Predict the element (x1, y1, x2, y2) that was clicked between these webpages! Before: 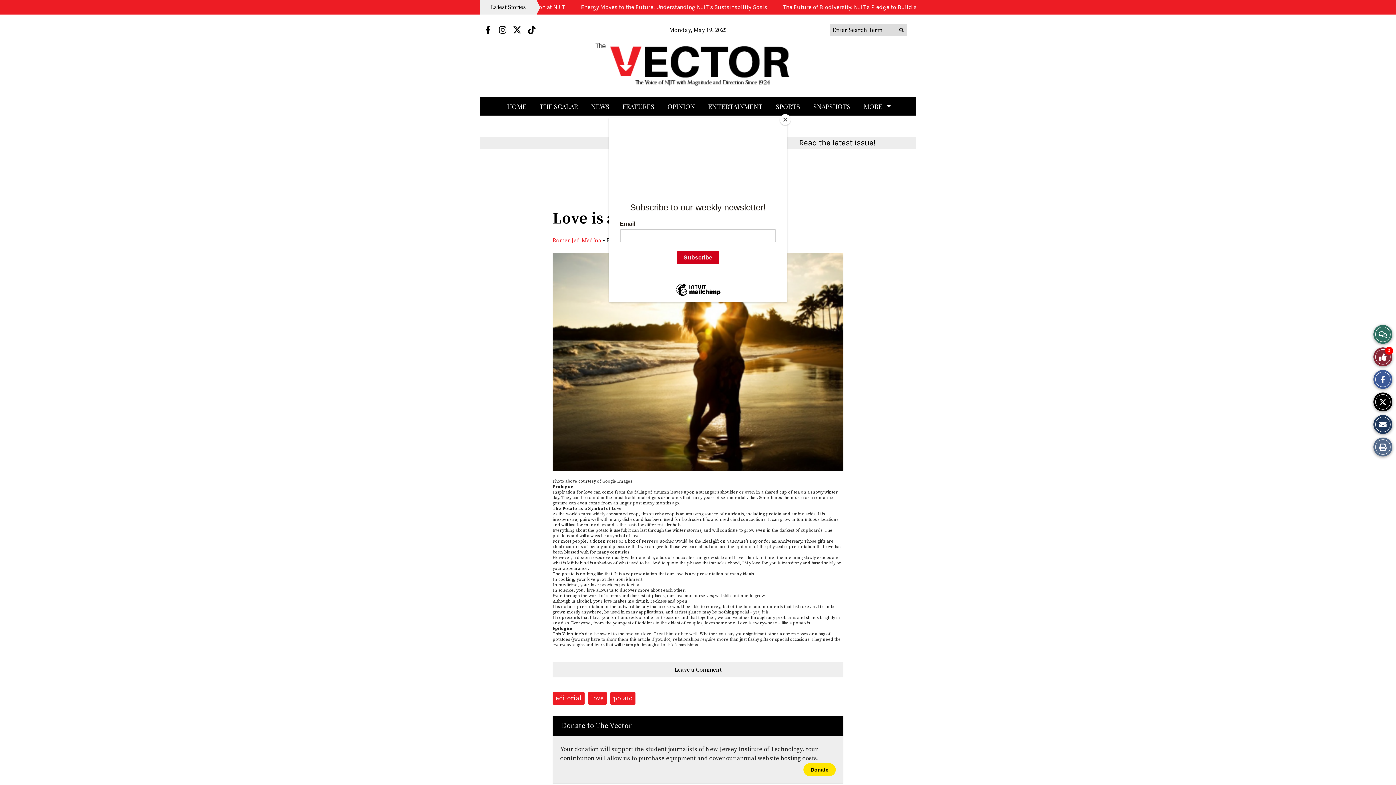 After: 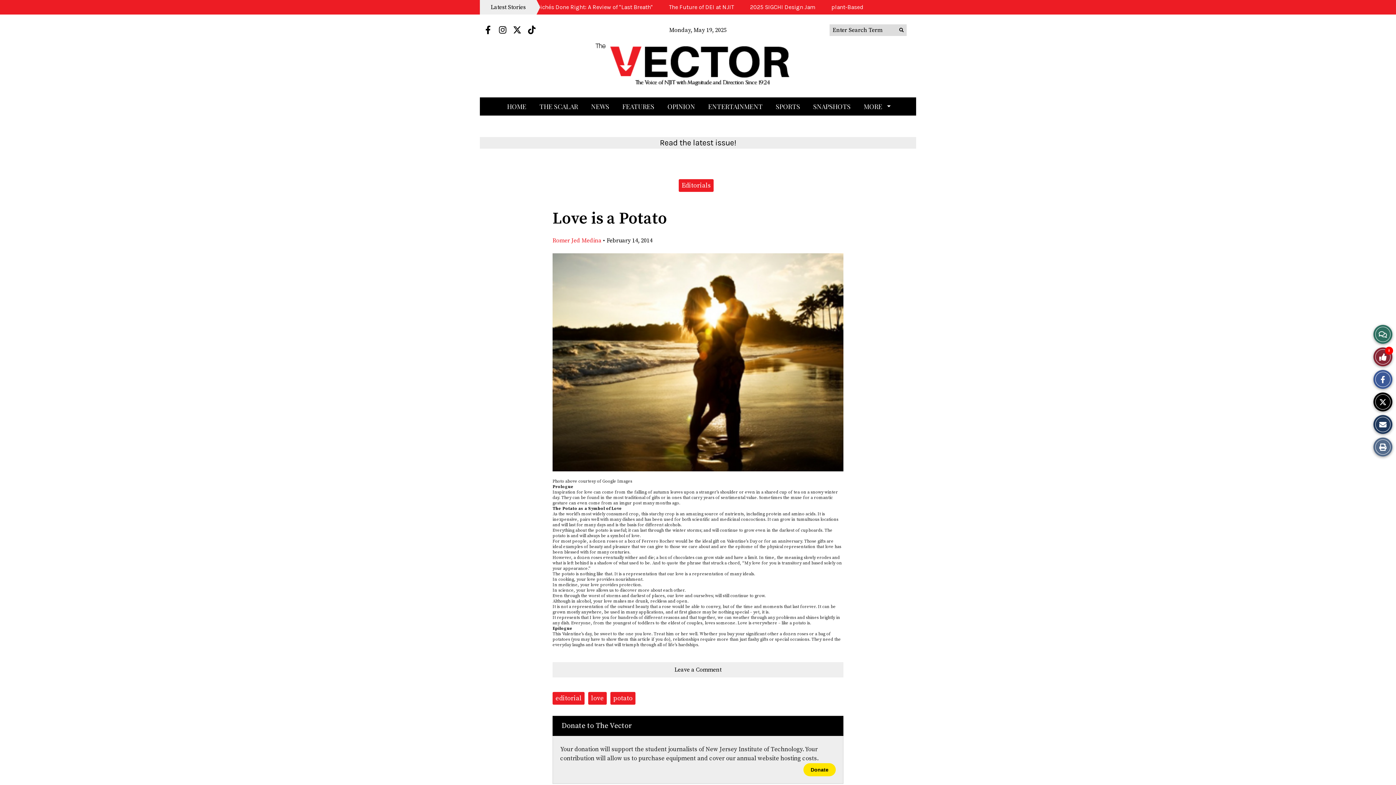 Action: bbox: (780, 114, 790, 125) label: Close